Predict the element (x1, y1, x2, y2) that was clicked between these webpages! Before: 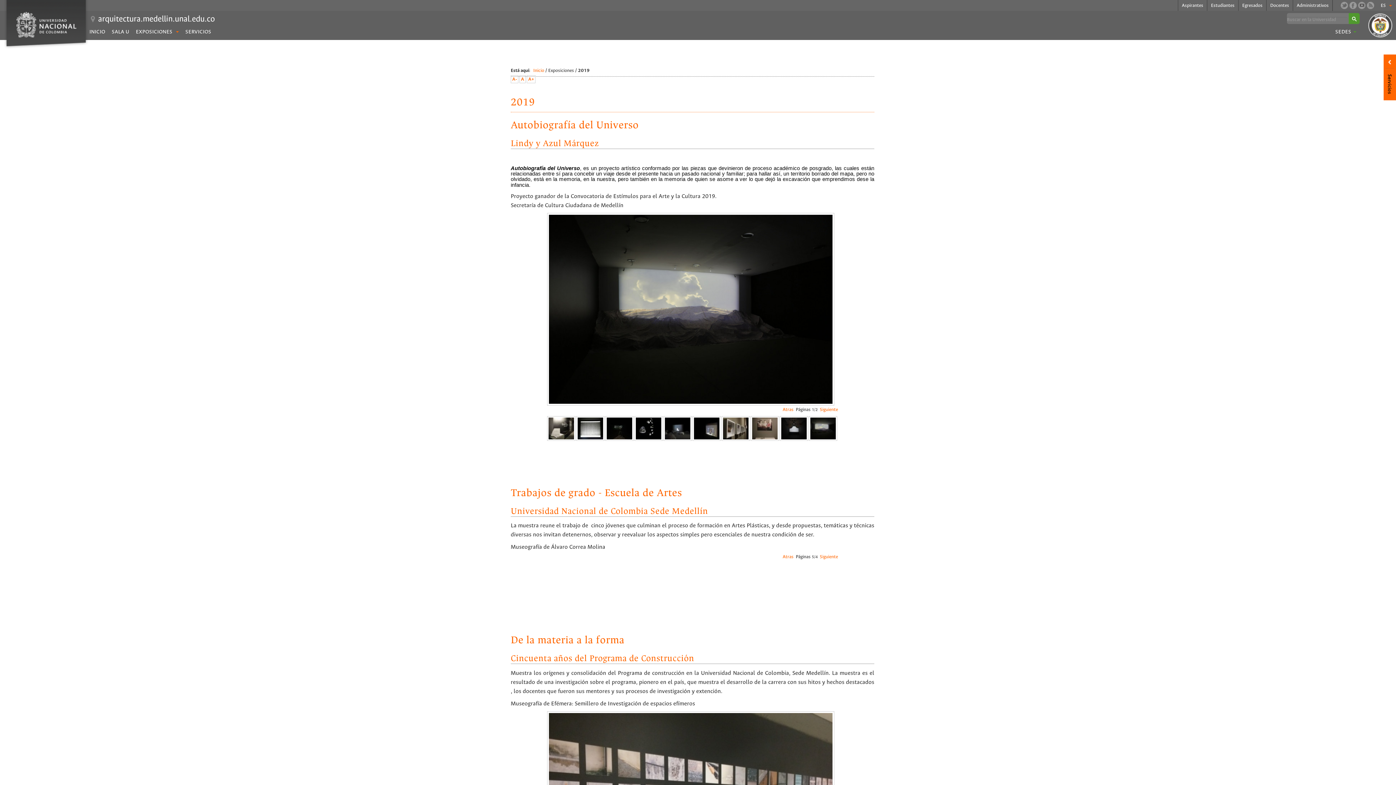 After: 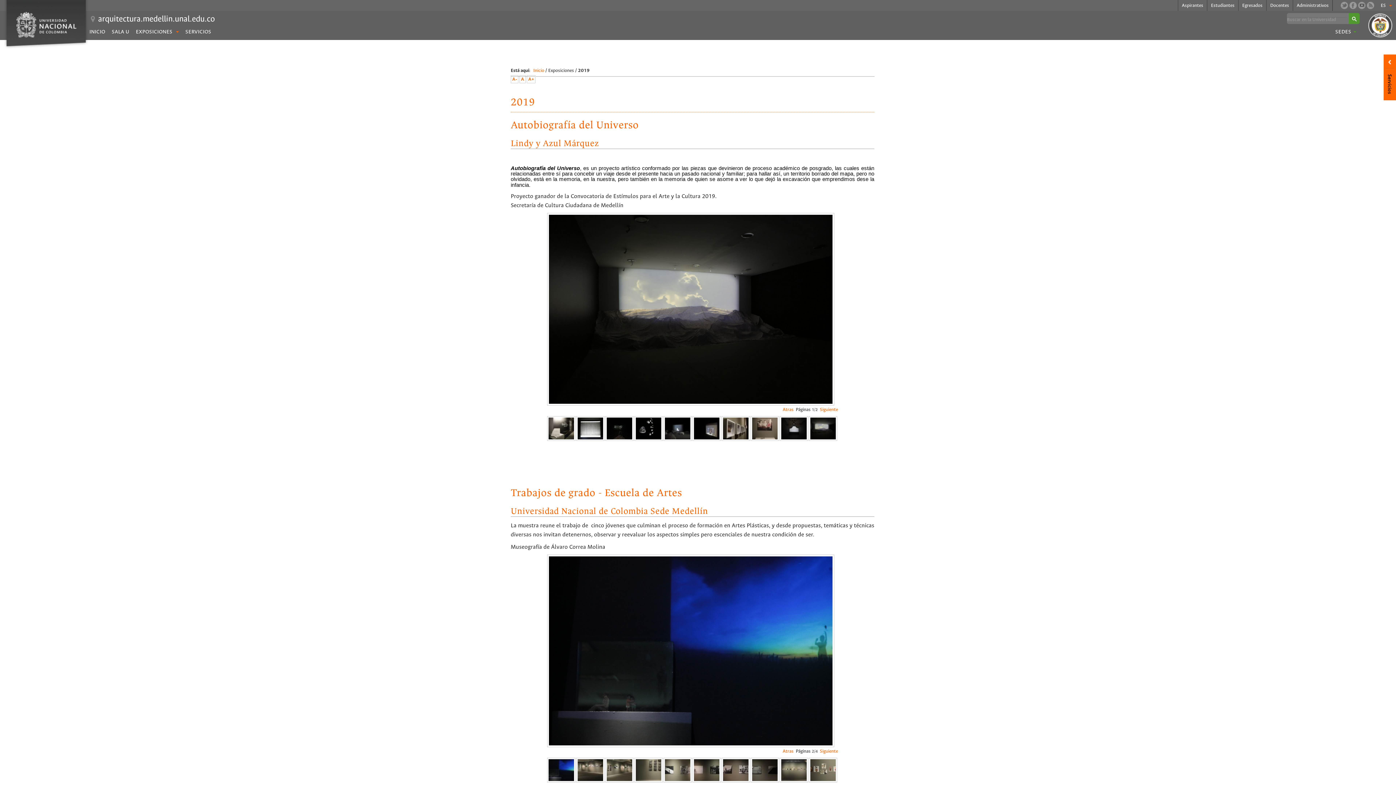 Action: bbox: (820, 554, 838, 560) label: Siguiente